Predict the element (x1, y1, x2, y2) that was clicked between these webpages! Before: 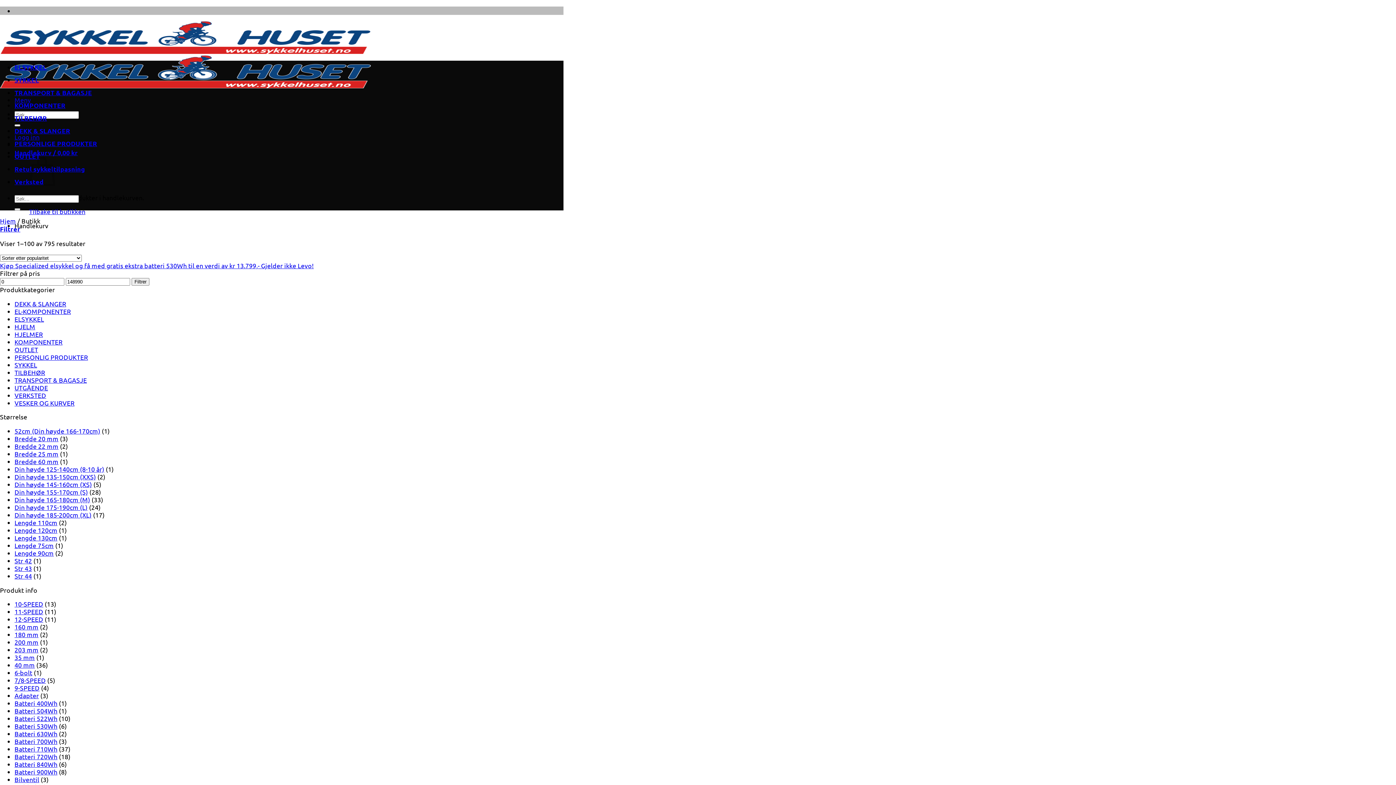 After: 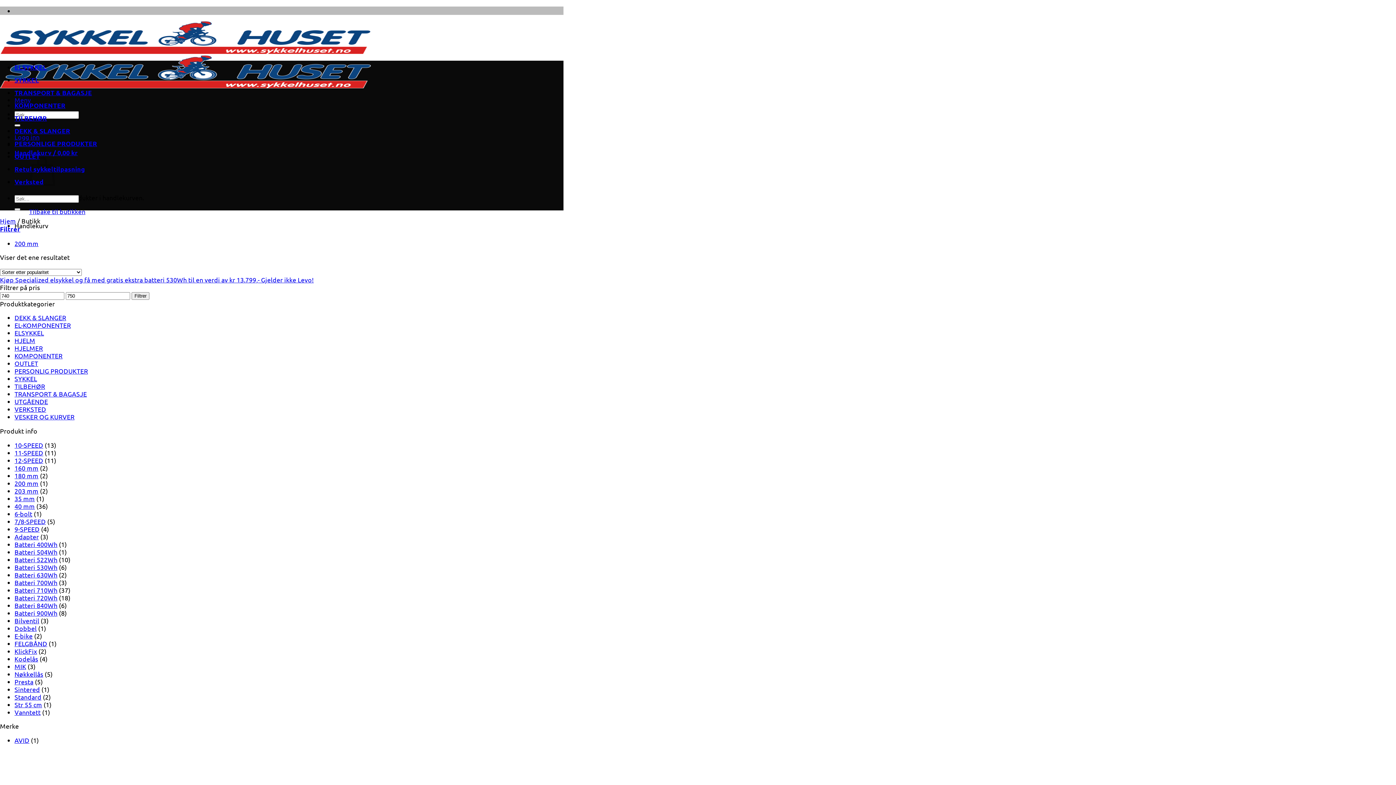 Action: bbox: (14, 638, 38, 646) label: 200 mm